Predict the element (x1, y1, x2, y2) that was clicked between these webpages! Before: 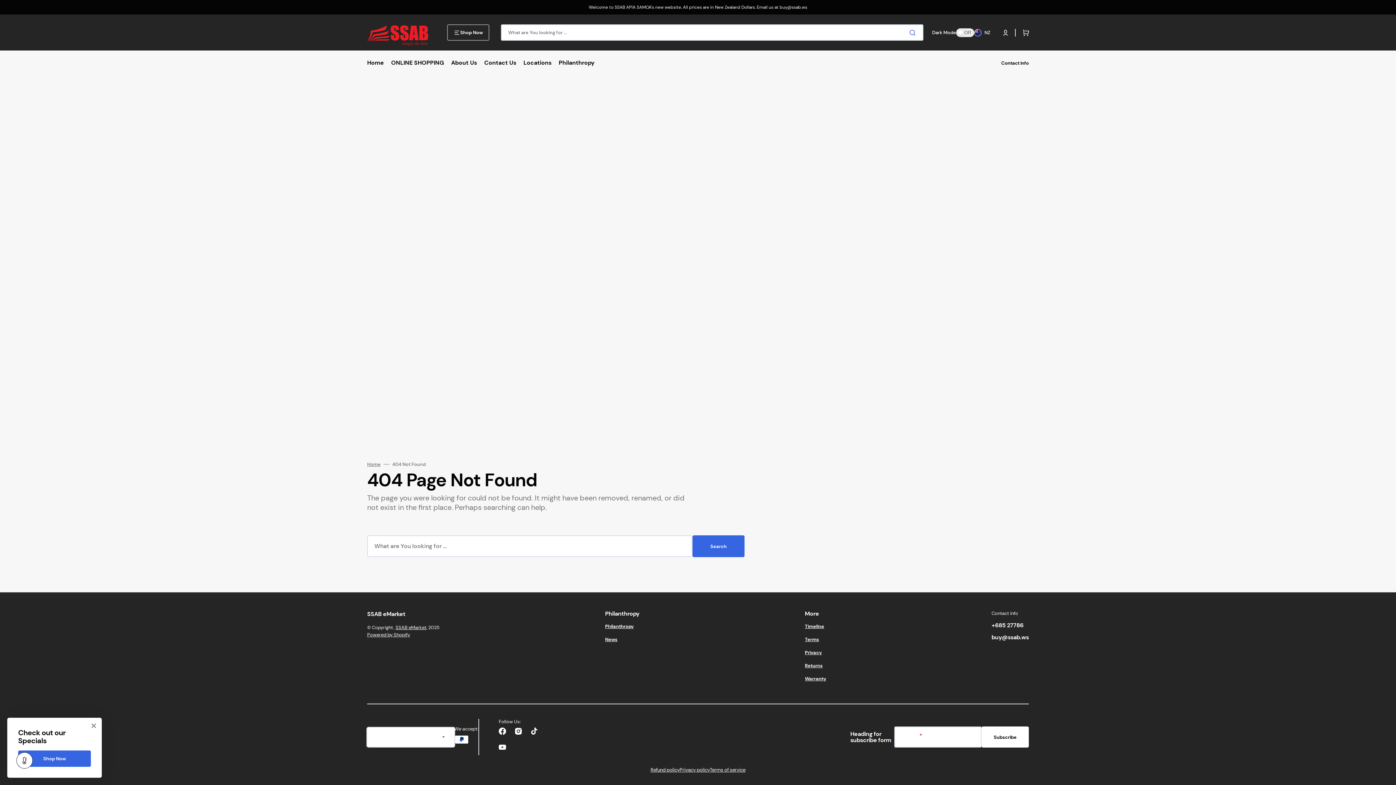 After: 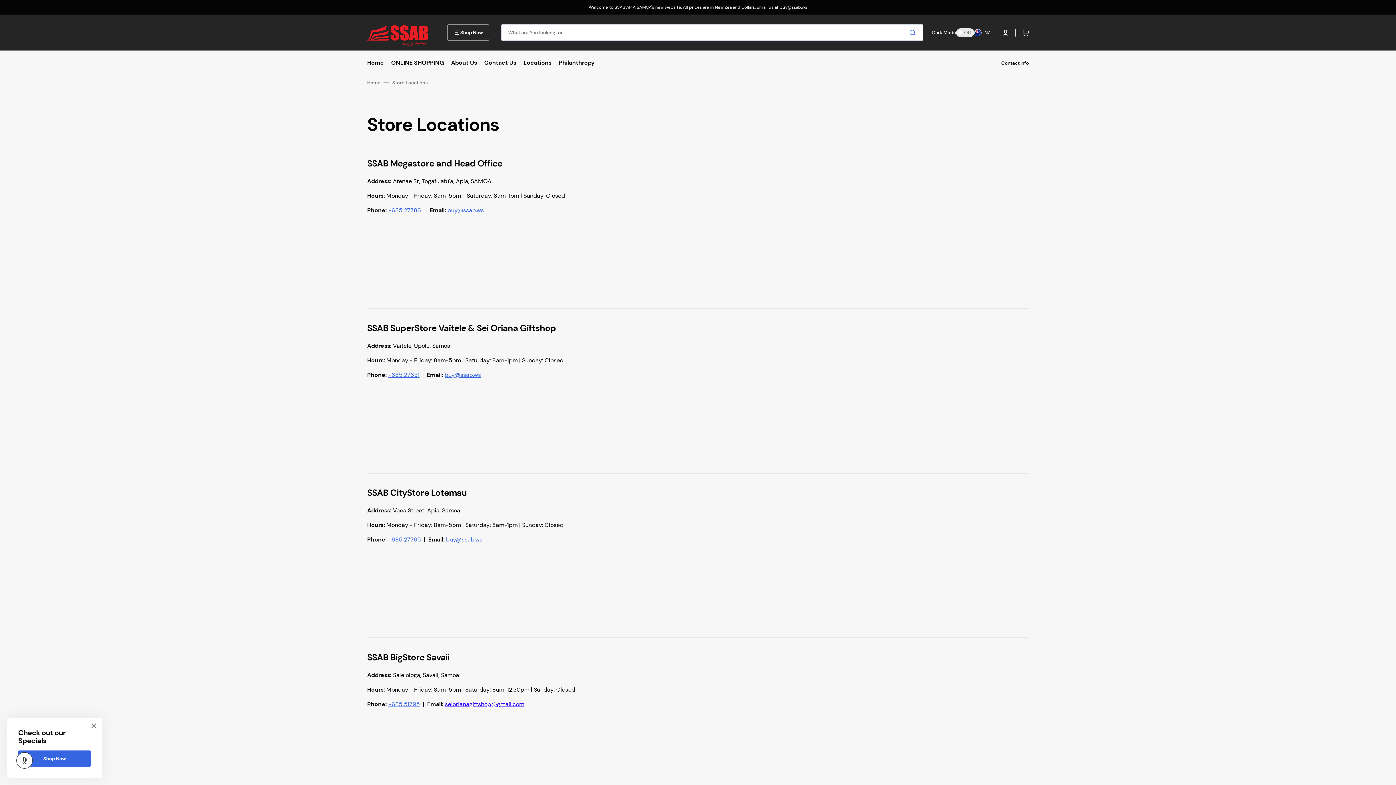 Action: label: Locations bbox: (520, 50, 555, 75)